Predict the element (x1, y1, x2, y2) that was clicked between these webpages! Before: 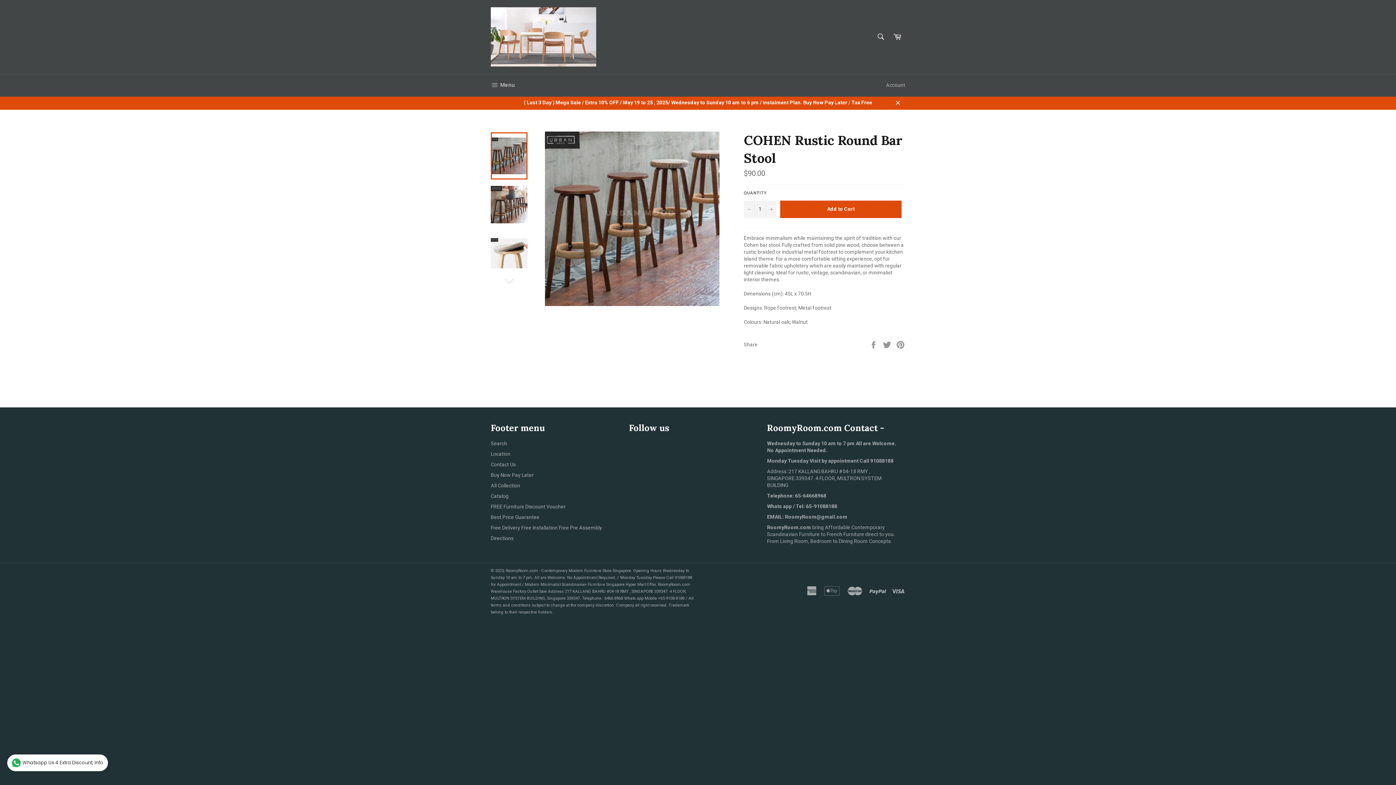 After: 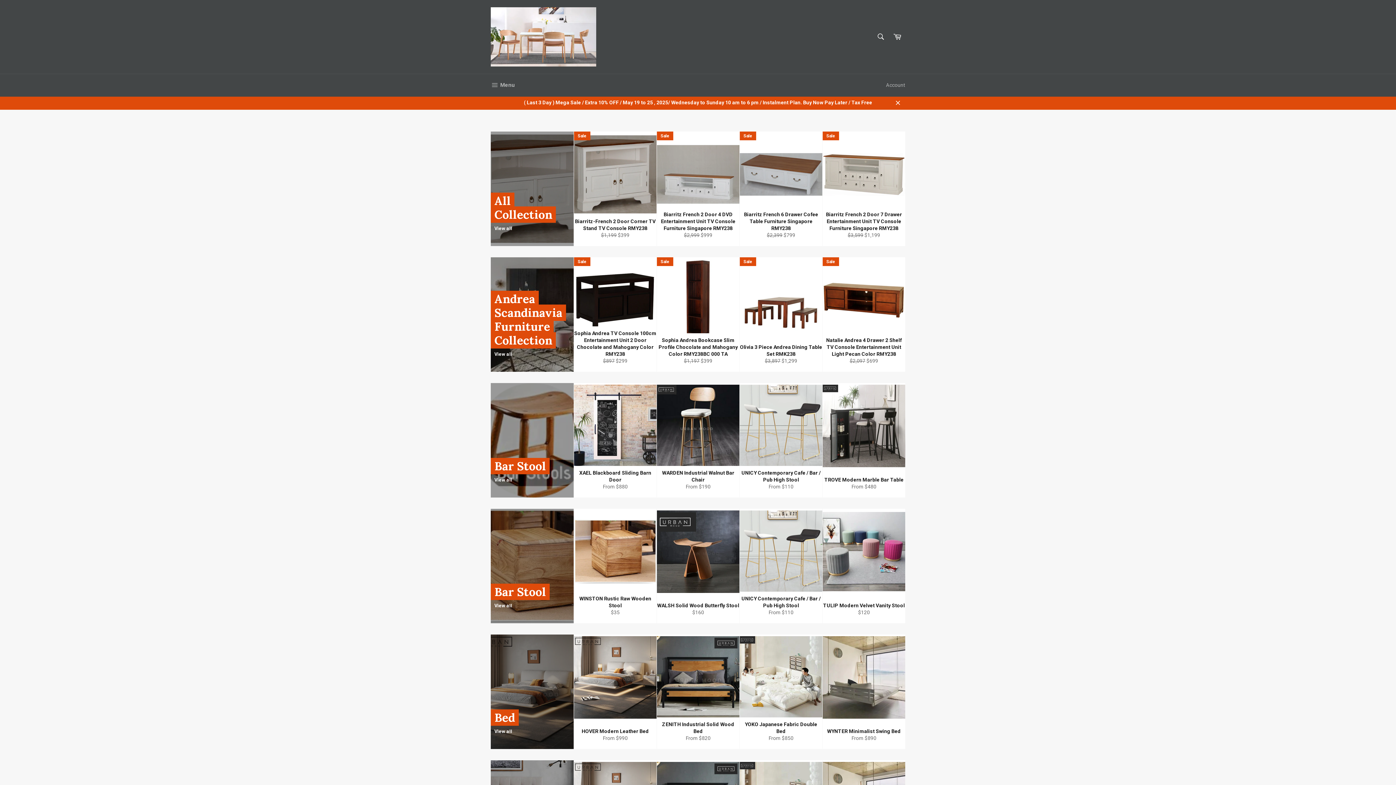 Action: label: ( Last 3 Day ) Mega Sale / Extra 10% OFF / May 19 to 25 , 2025/ Wednesday to Sunday 10 am to 6 pm / Instalment Plan. Buy Now Pay Later / Tax Free bbox: (483, 95, 912, 109)